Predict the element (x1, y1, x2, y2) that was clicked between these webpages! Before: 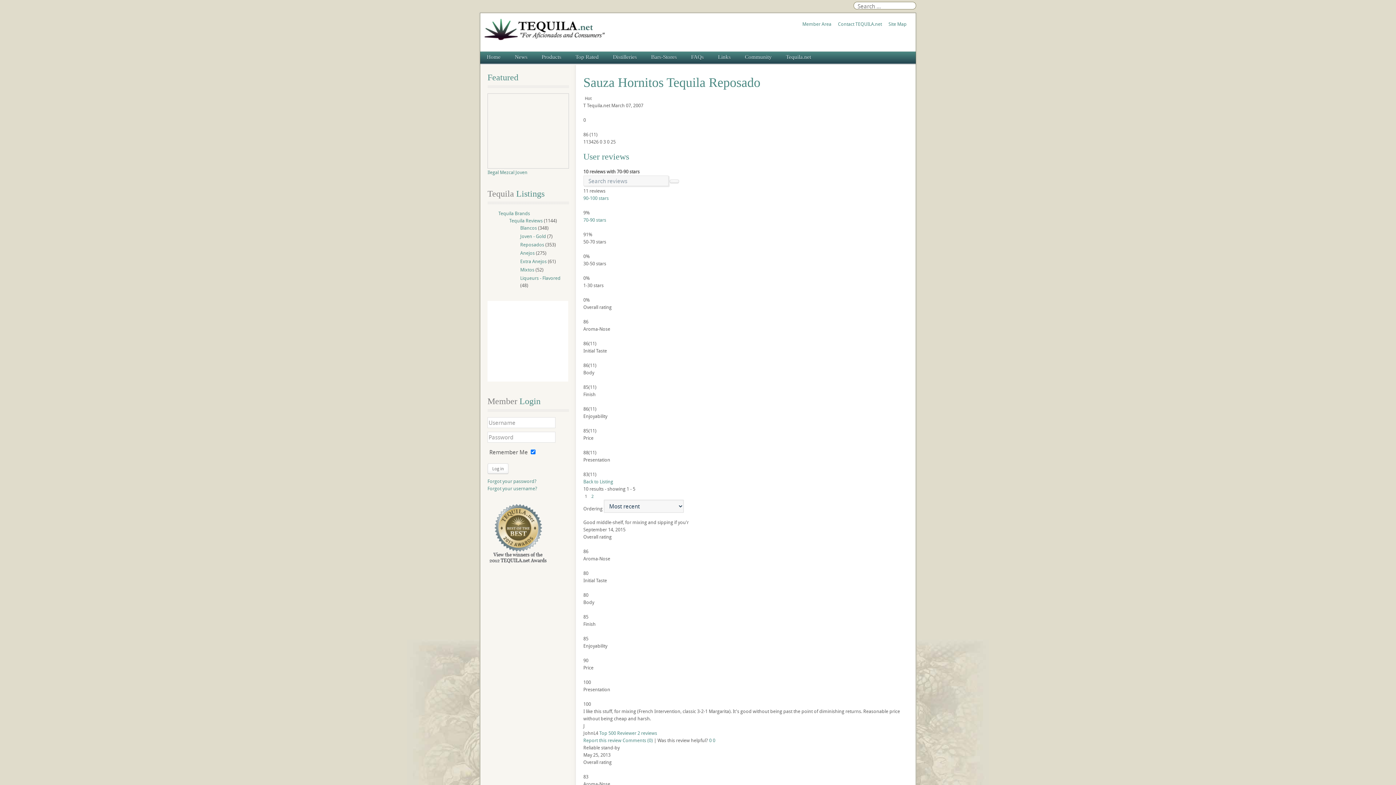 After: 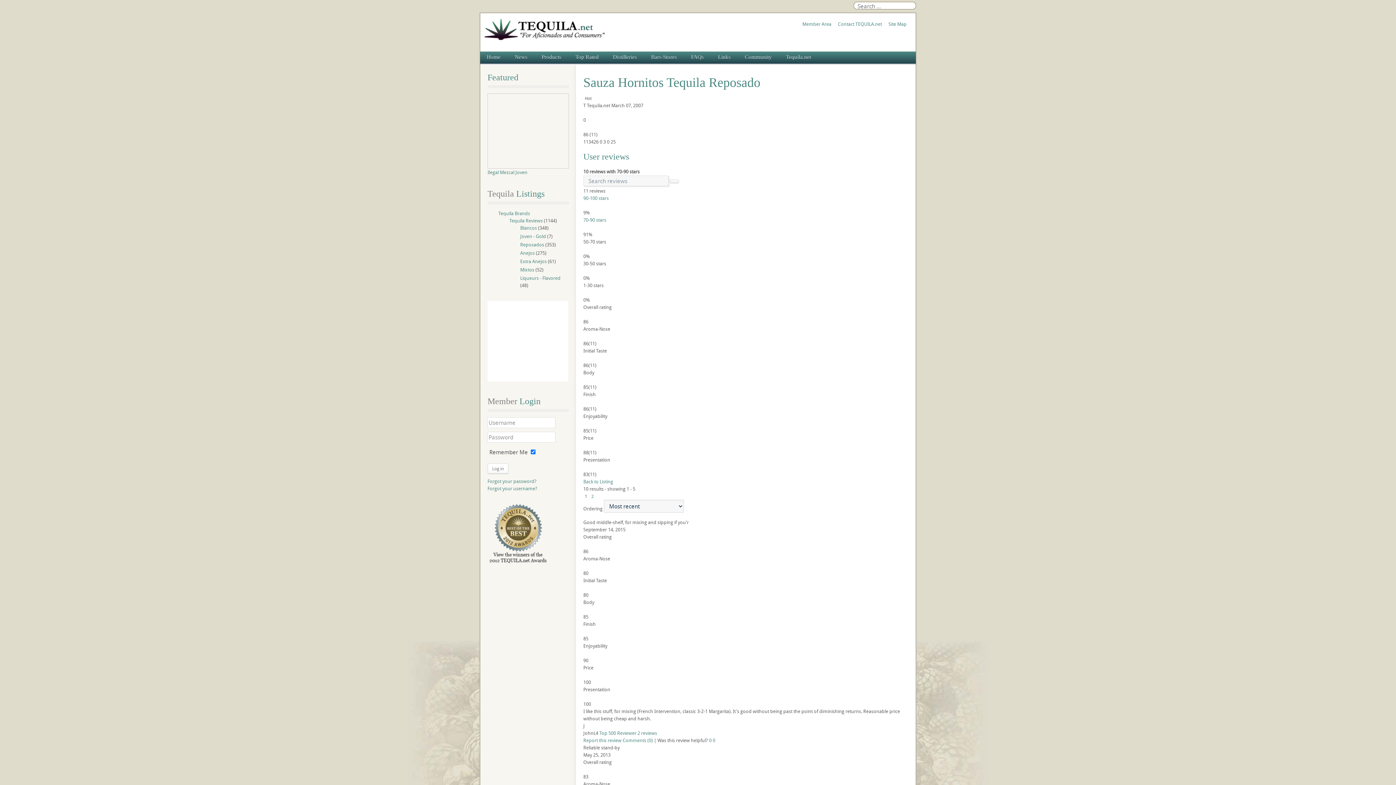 Action: bbox: (583, 216, 606, 223) label: 70-90 stars